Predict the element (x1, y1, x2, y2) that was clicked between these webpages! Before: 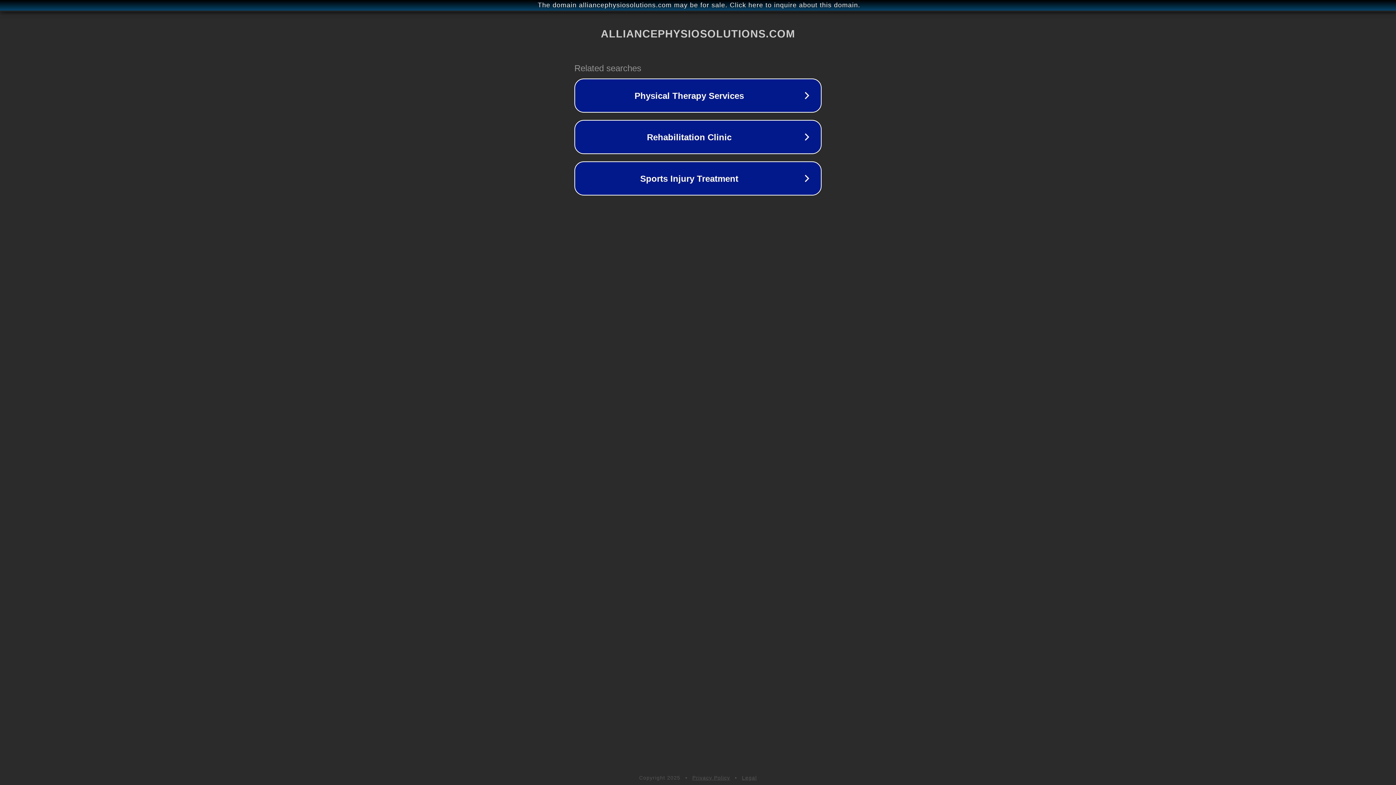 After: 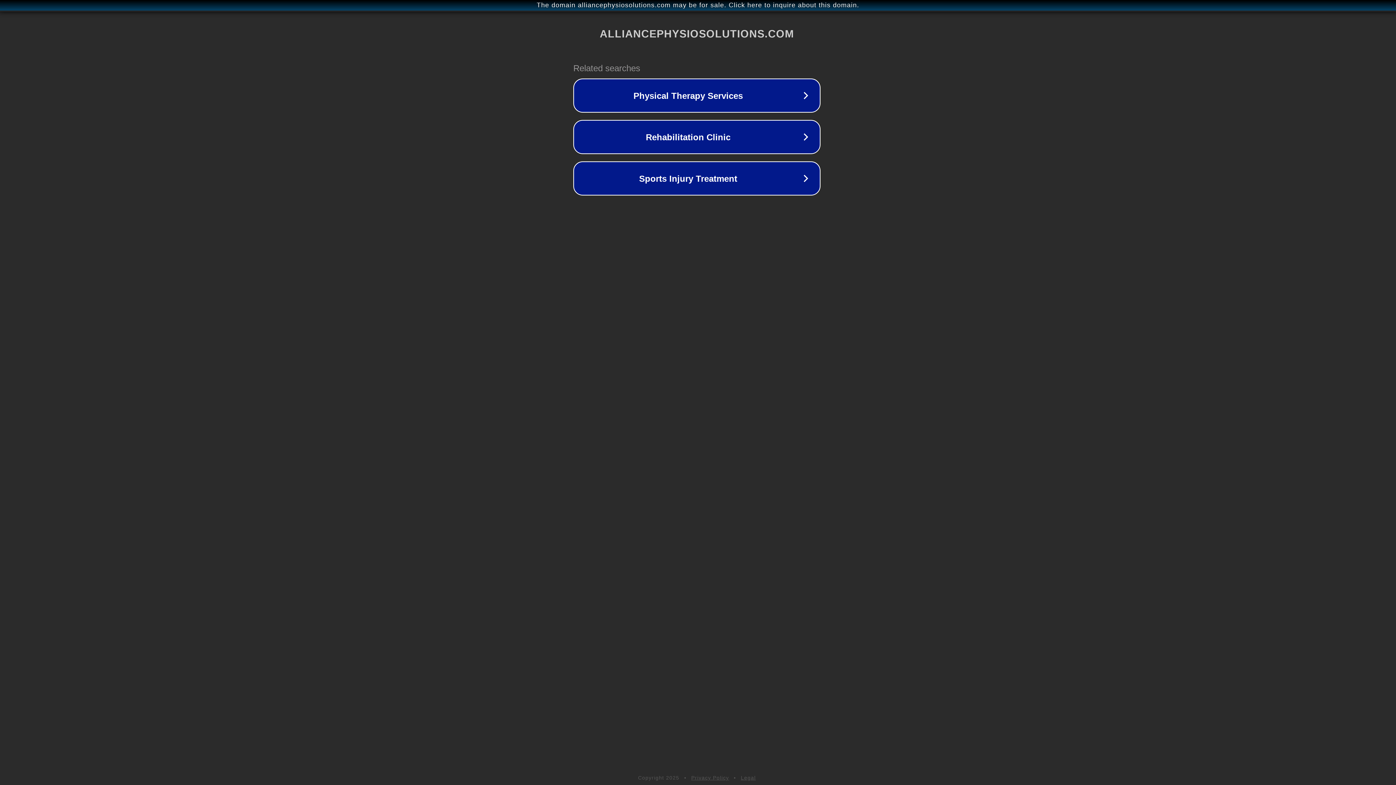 Action: bbox: (1, 1, 1397, 9) label: The domain alliancephysiosolutions.com may be for sale. Click here to inquire about this domain.